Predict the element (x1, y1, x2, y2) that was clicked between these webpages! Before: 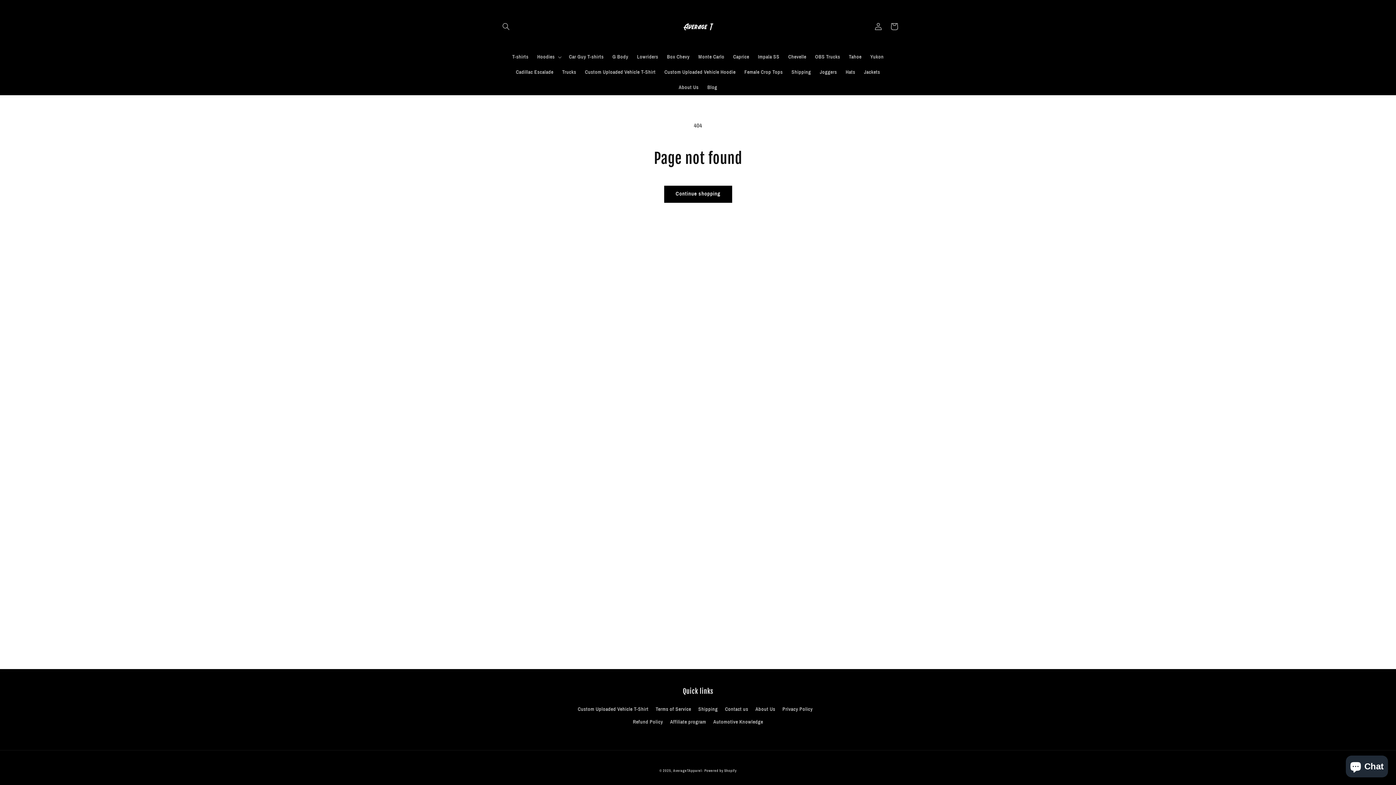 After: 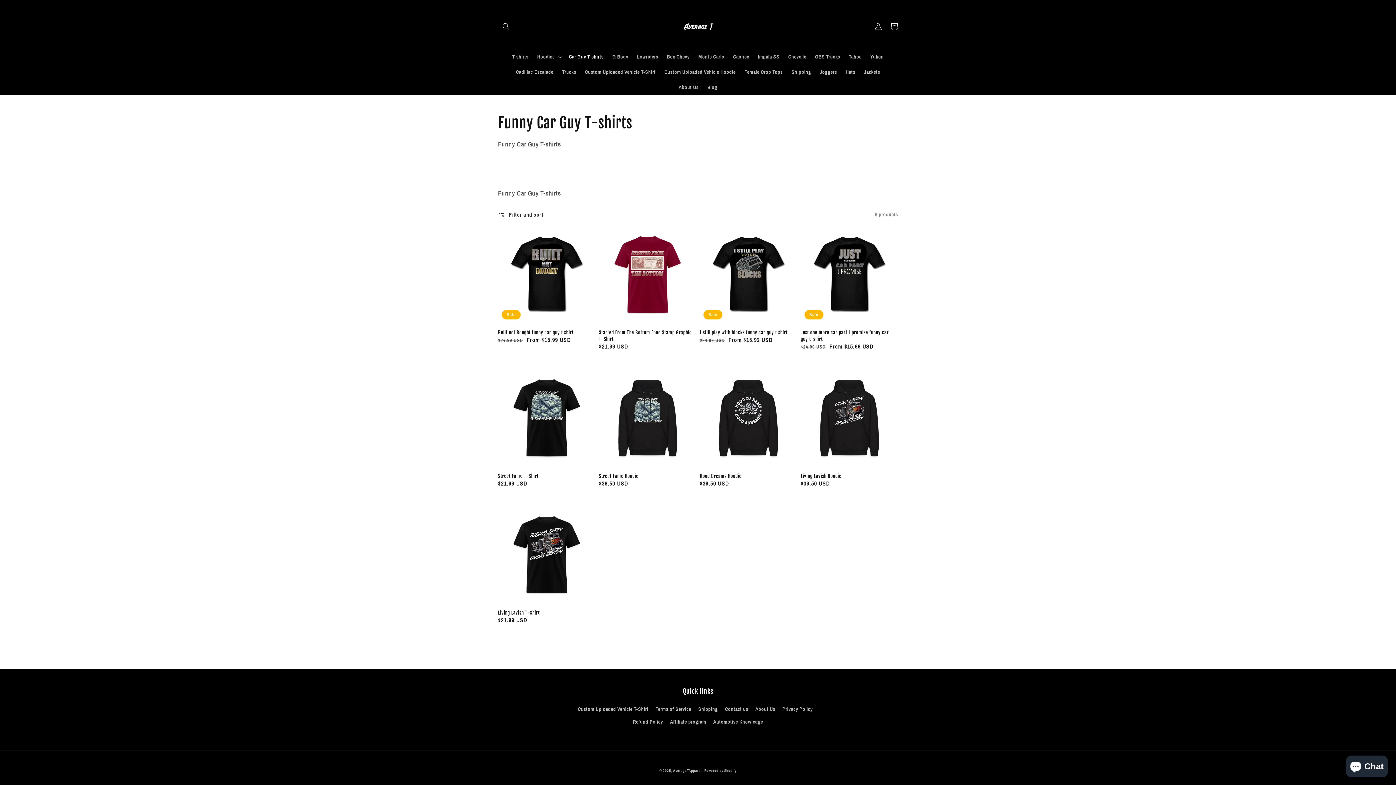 Action: label: Car Guy T-shirts bbox: (564, 49, 608, 64)